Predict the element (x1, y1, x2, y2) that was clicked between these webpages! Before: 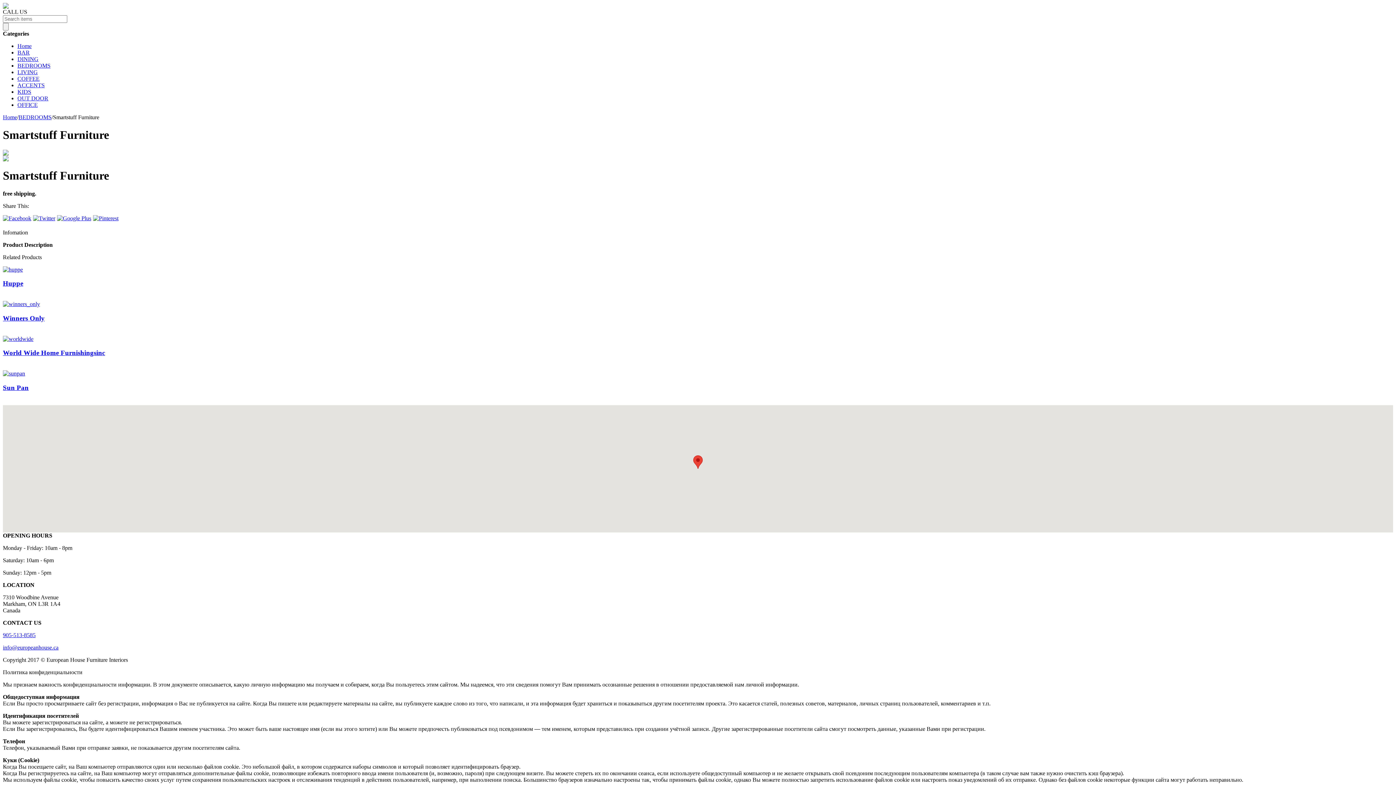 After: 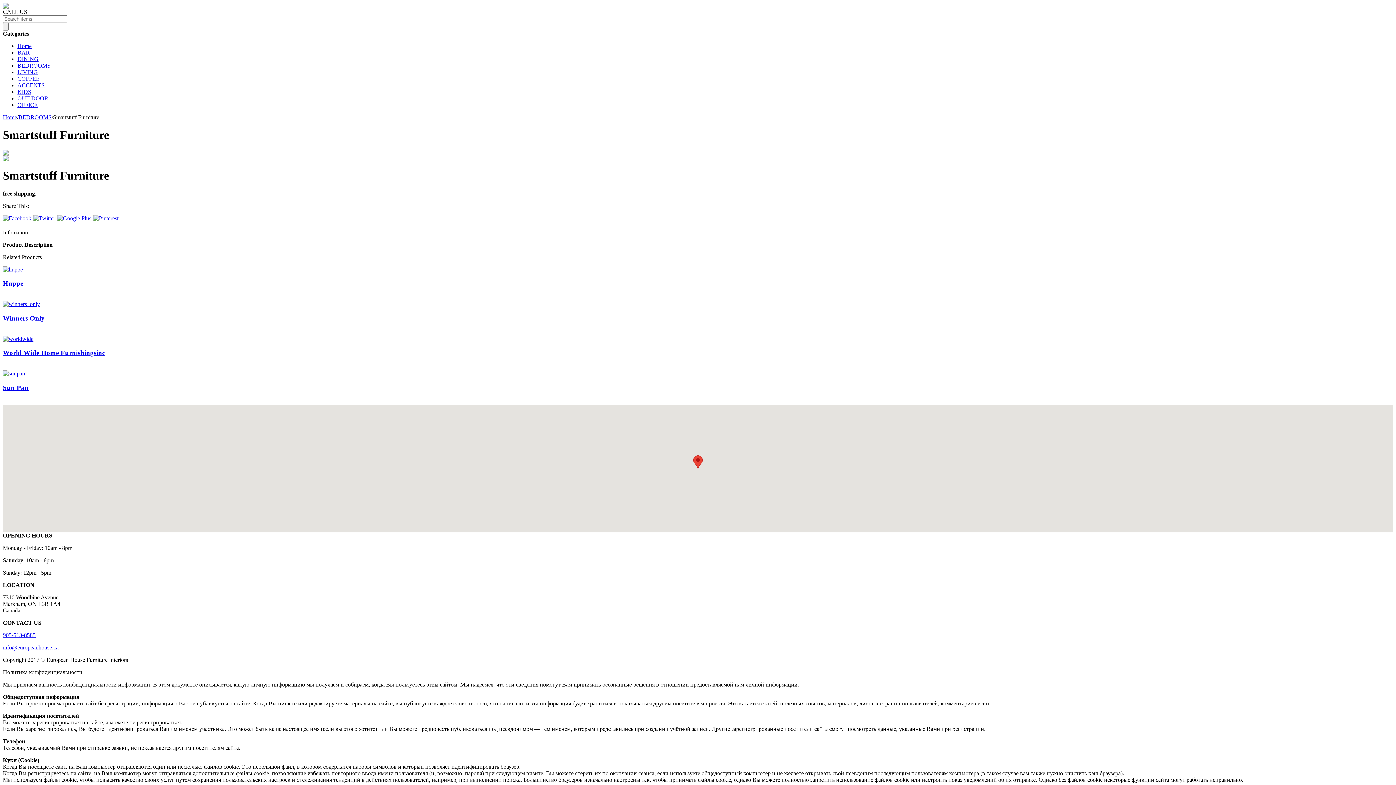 Action: bbox: (2, 301, 40, 307)